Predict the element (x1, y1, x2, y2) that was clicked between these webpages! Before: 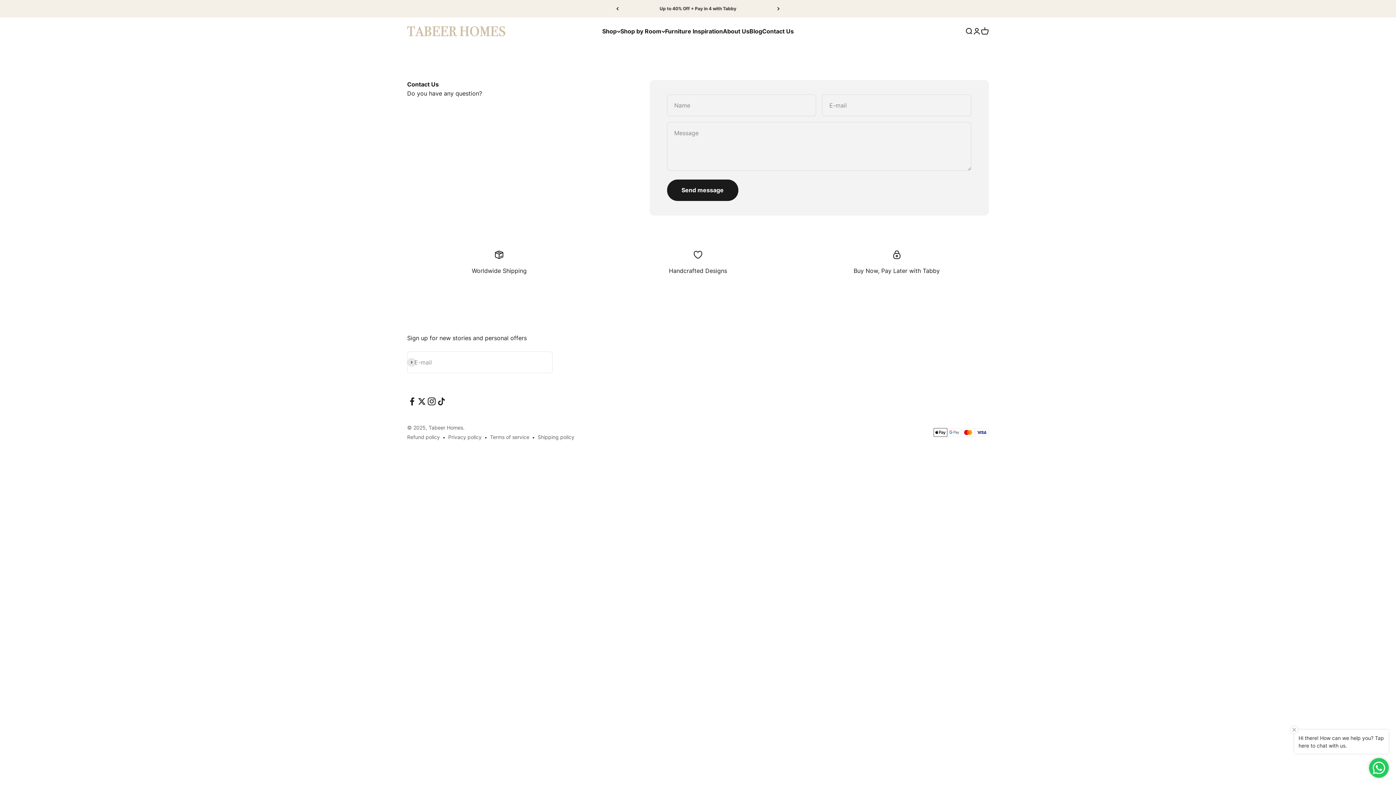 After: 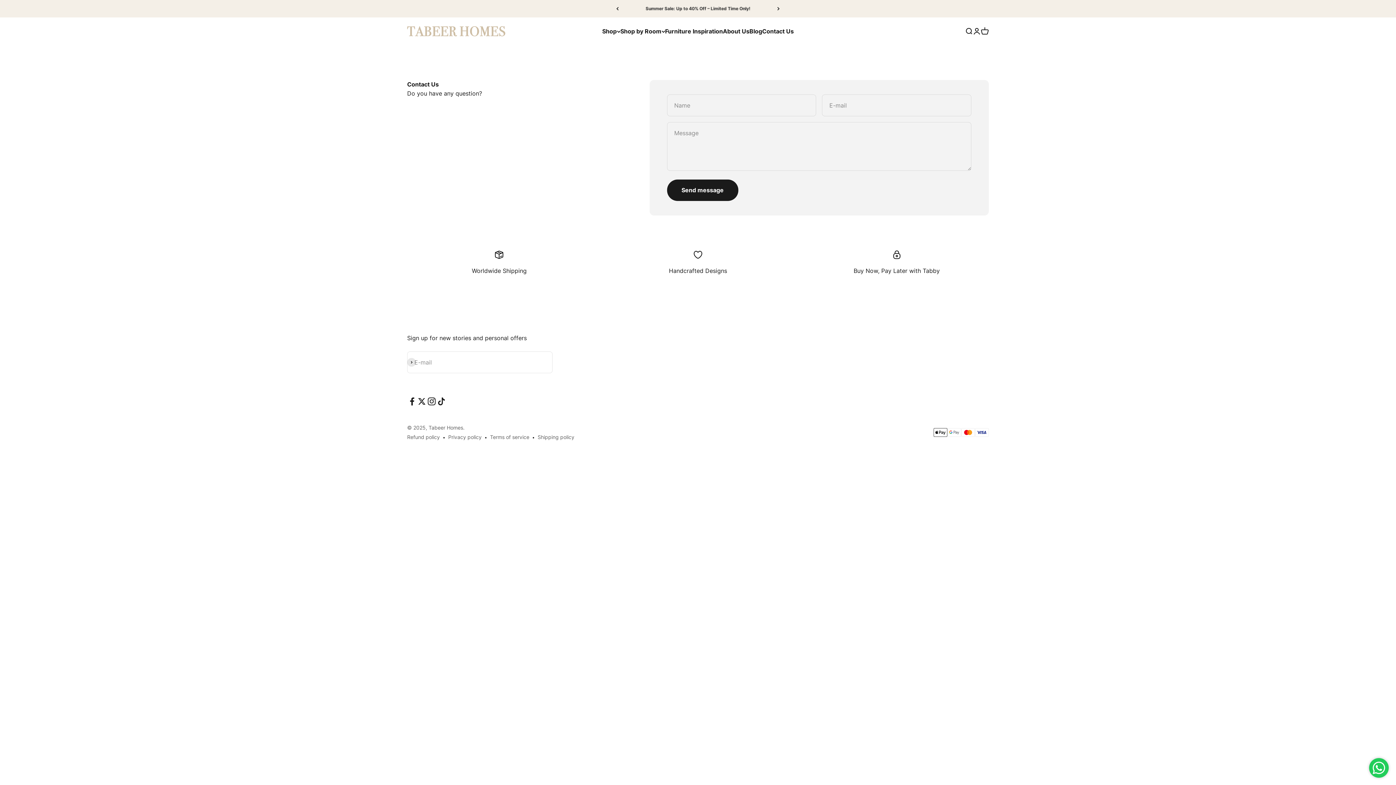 Action: label: Contact Us bbox: (762, 27, 794, 34)